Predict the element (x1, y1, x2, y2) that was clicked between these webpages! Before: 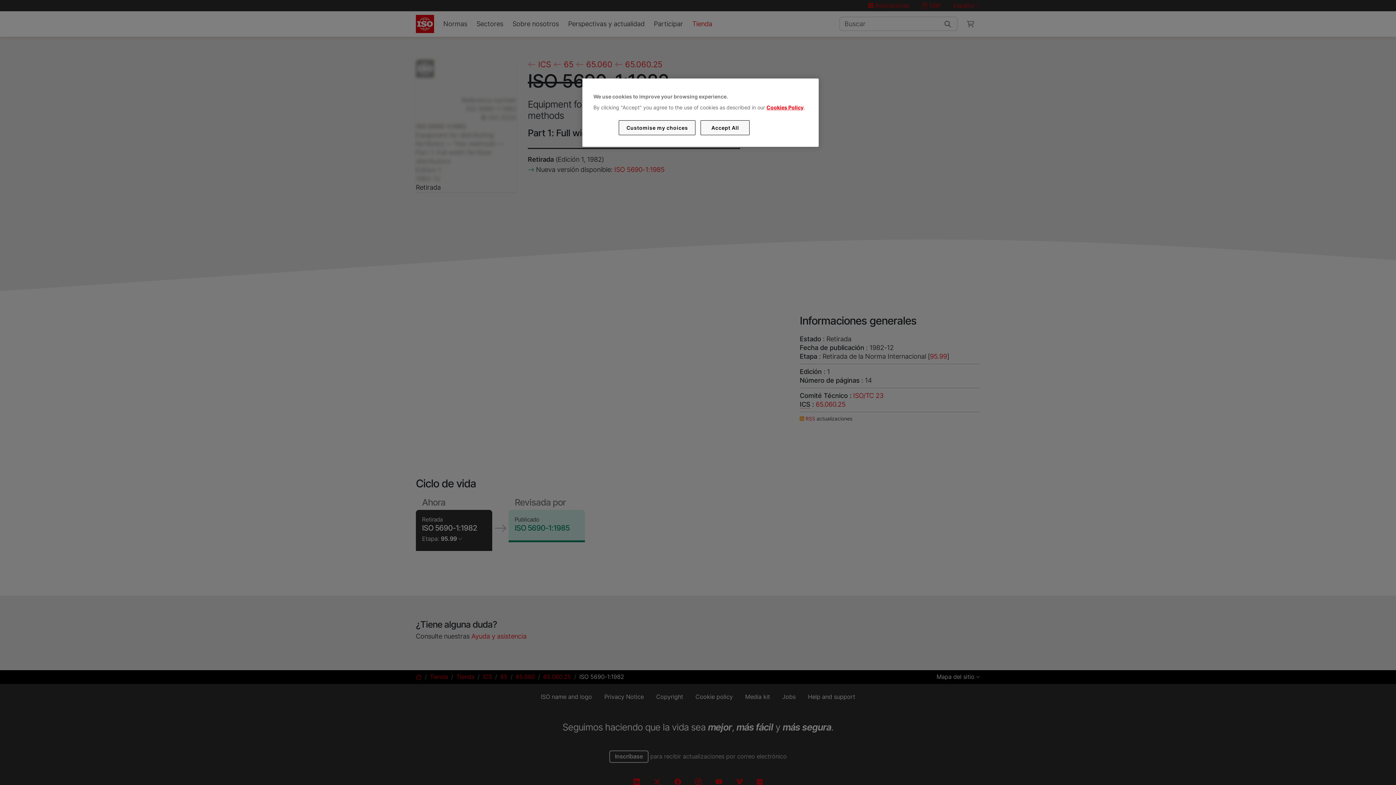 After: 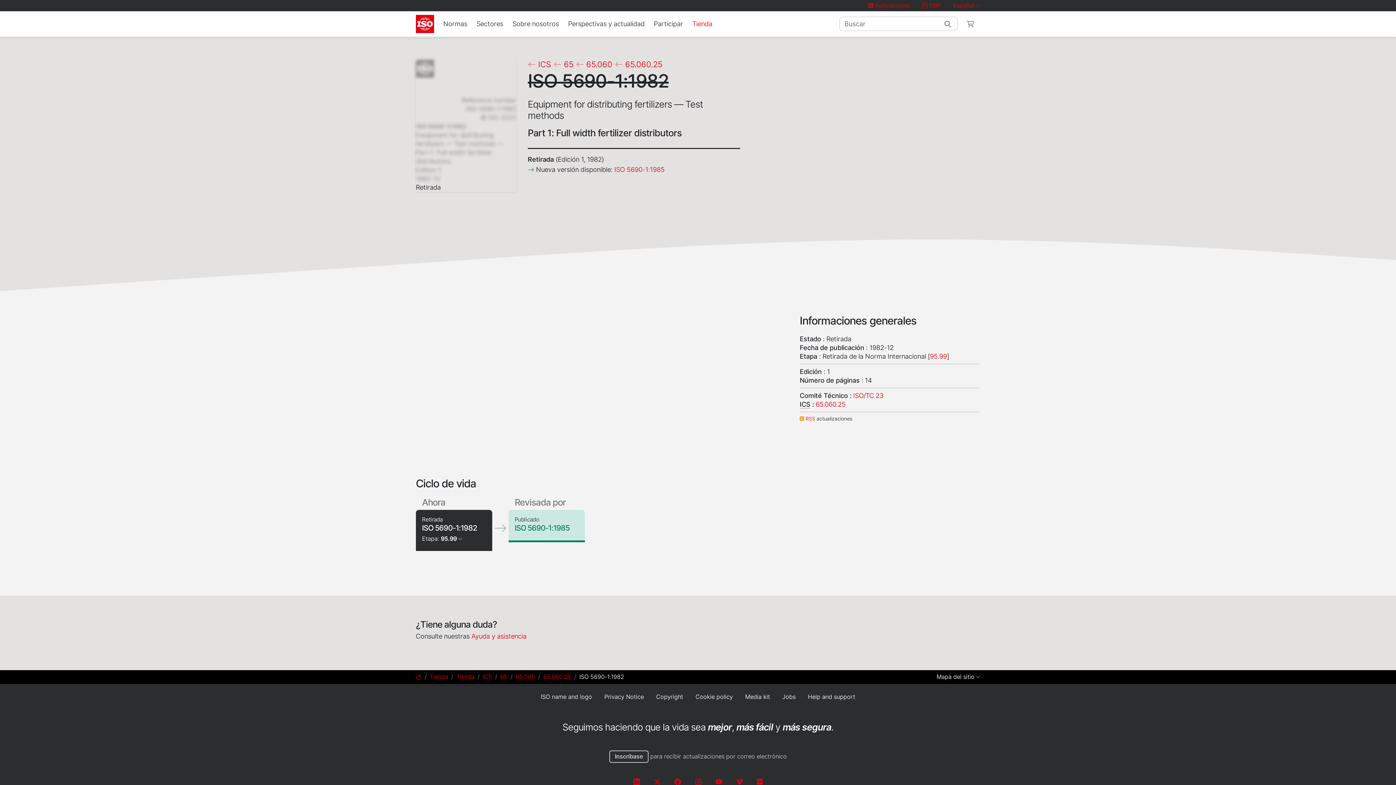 Action: label: Accept All bbox: (700, 120, 749, 135)